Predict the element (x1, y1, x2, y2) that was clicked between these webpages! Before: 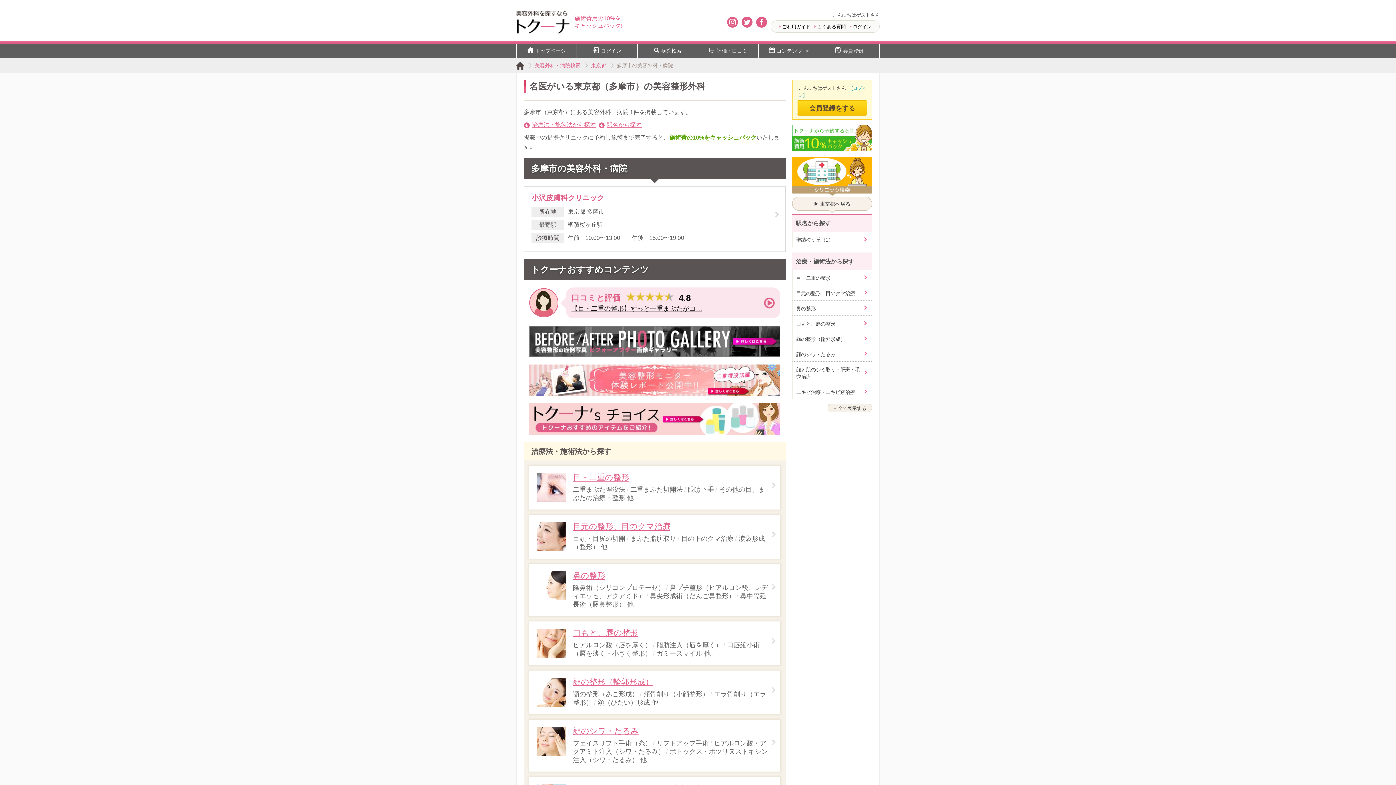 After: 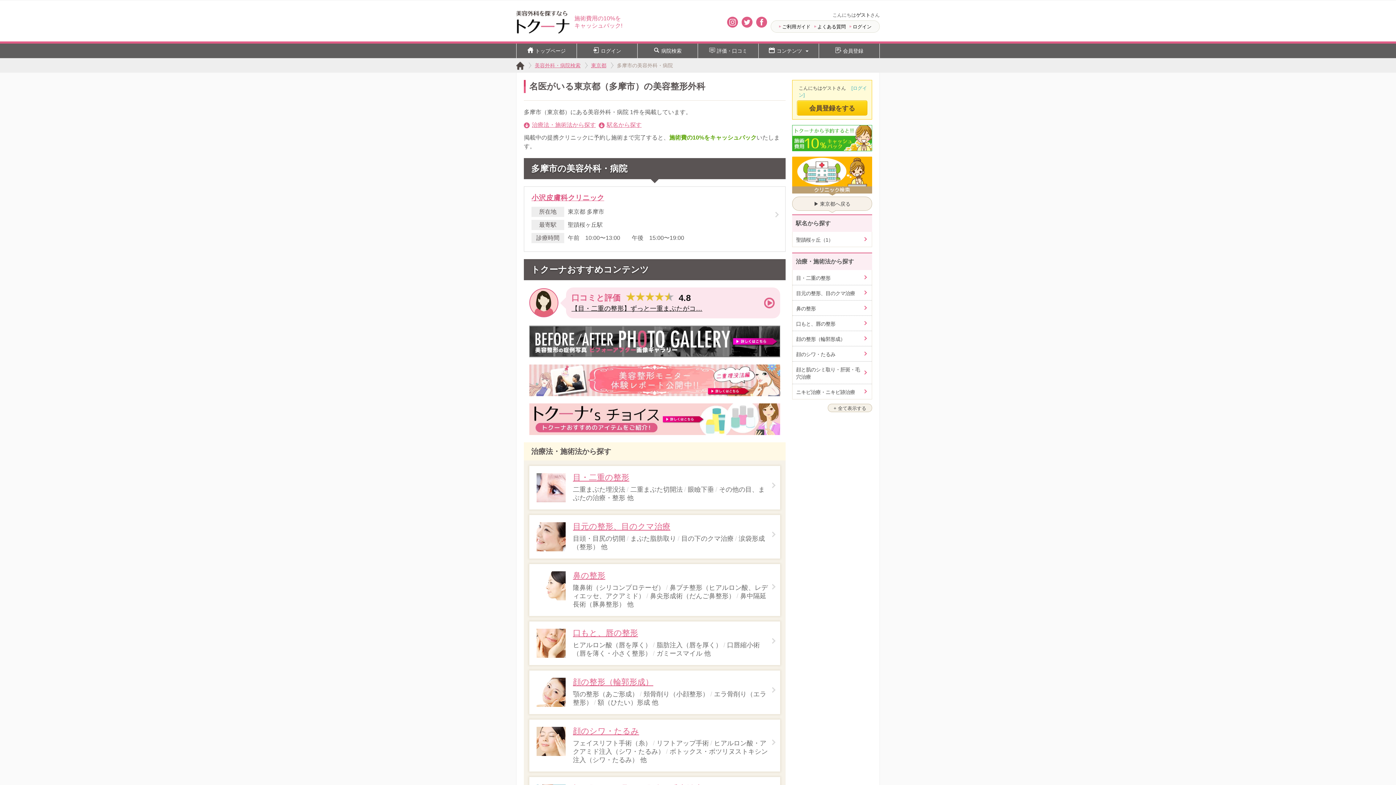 Action: bbox: (756, 16, 767, 27)